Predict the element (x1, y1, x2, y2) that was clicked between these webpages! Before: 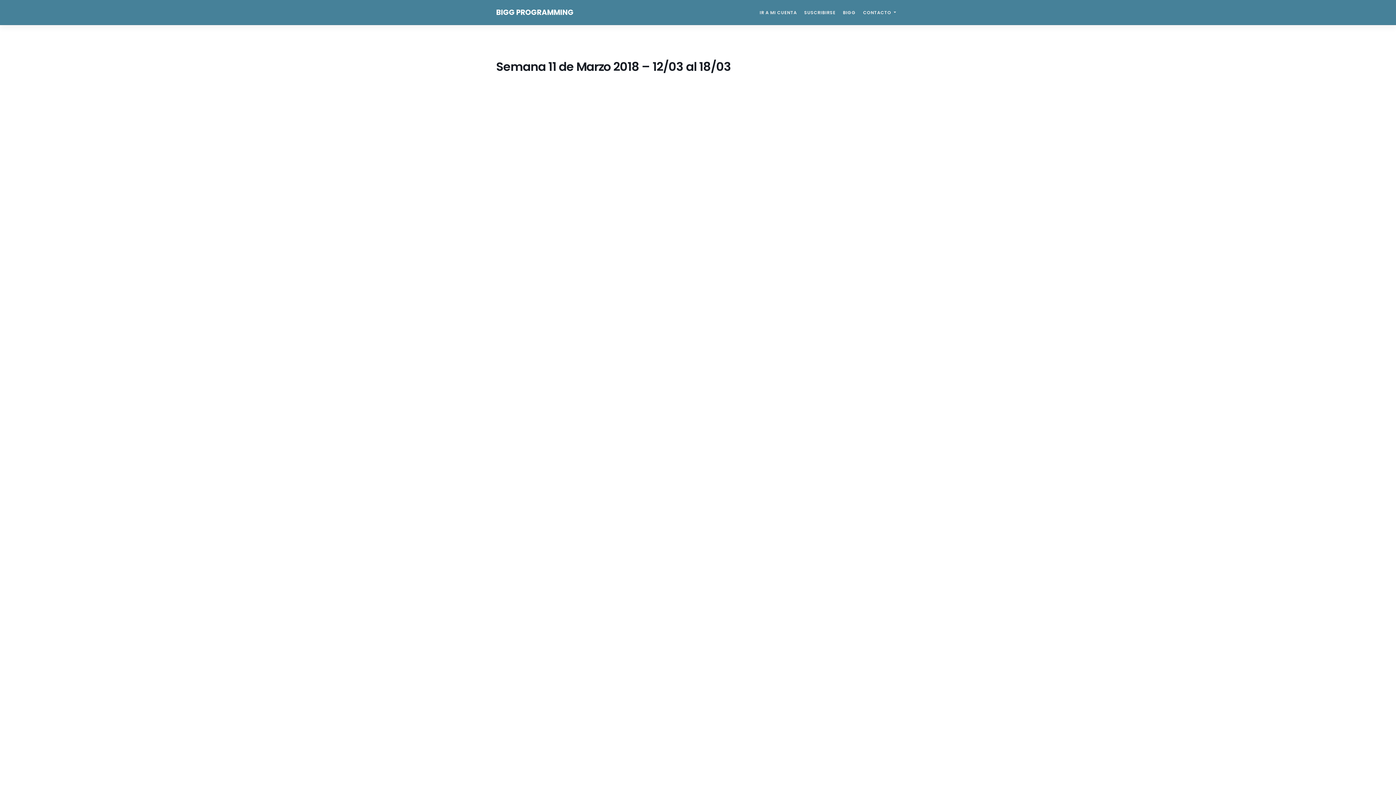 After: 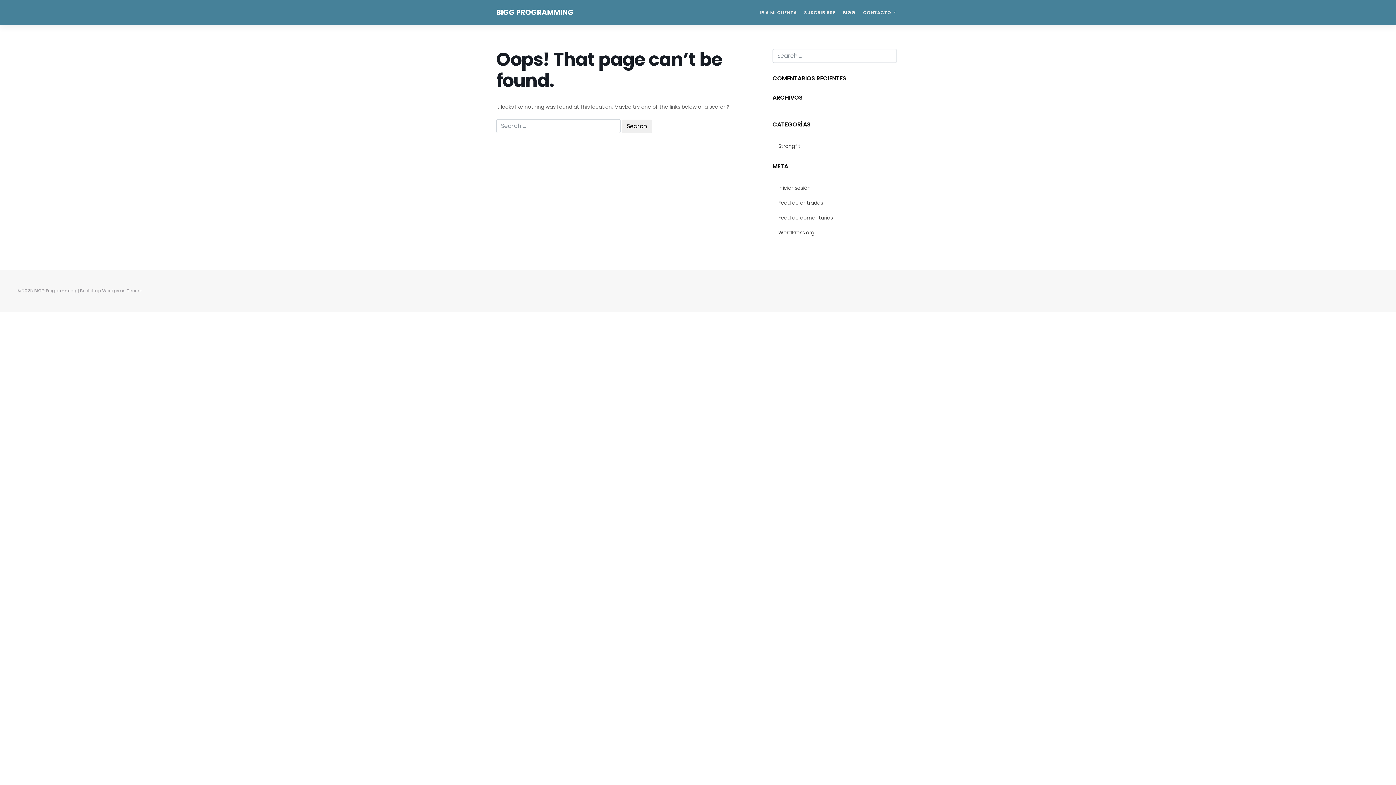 Action: label: IR A MI CUENTA bbox: (756, 5, 800, 19)